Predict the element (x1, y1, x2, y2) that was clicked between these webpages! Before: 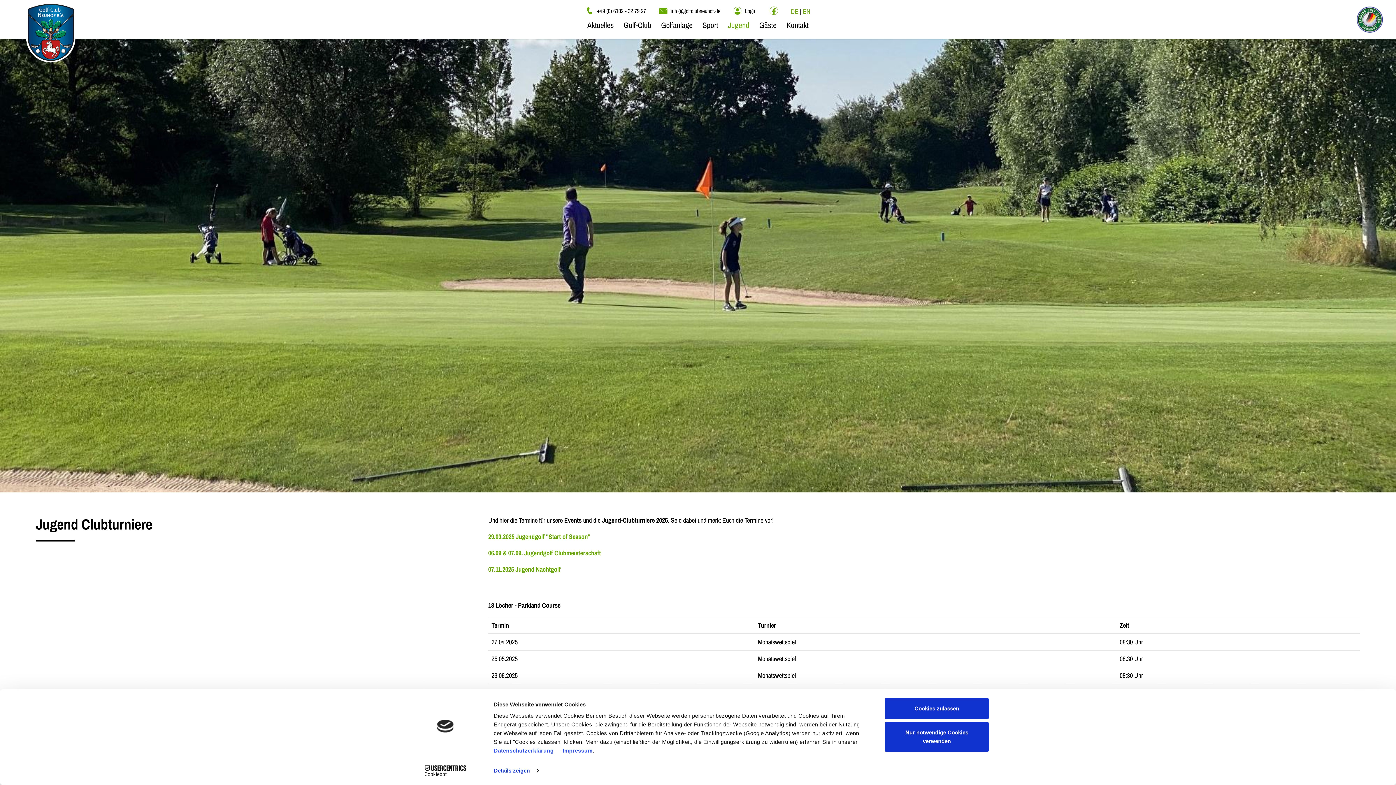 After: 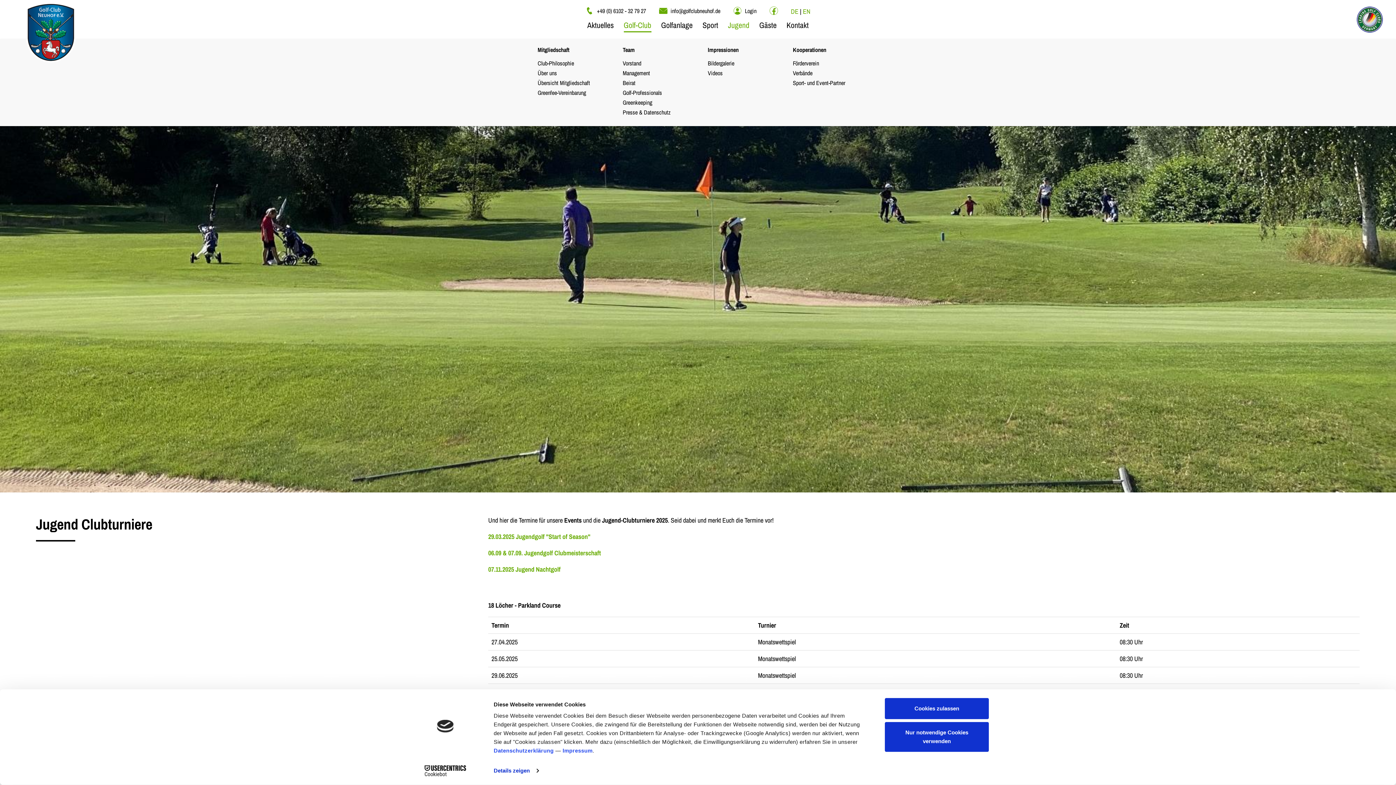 Action: label: Golf-Club bbox: (623, 19, 651, 32)